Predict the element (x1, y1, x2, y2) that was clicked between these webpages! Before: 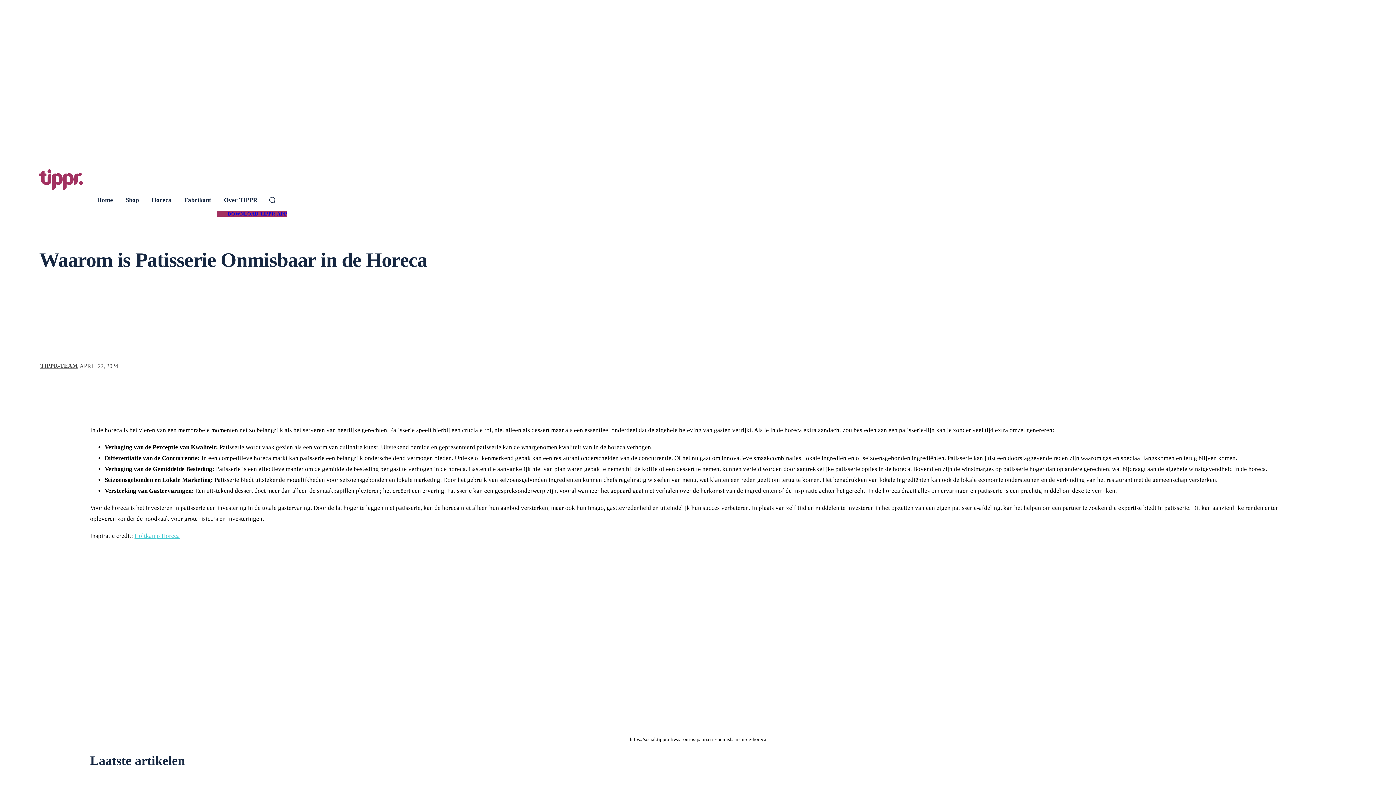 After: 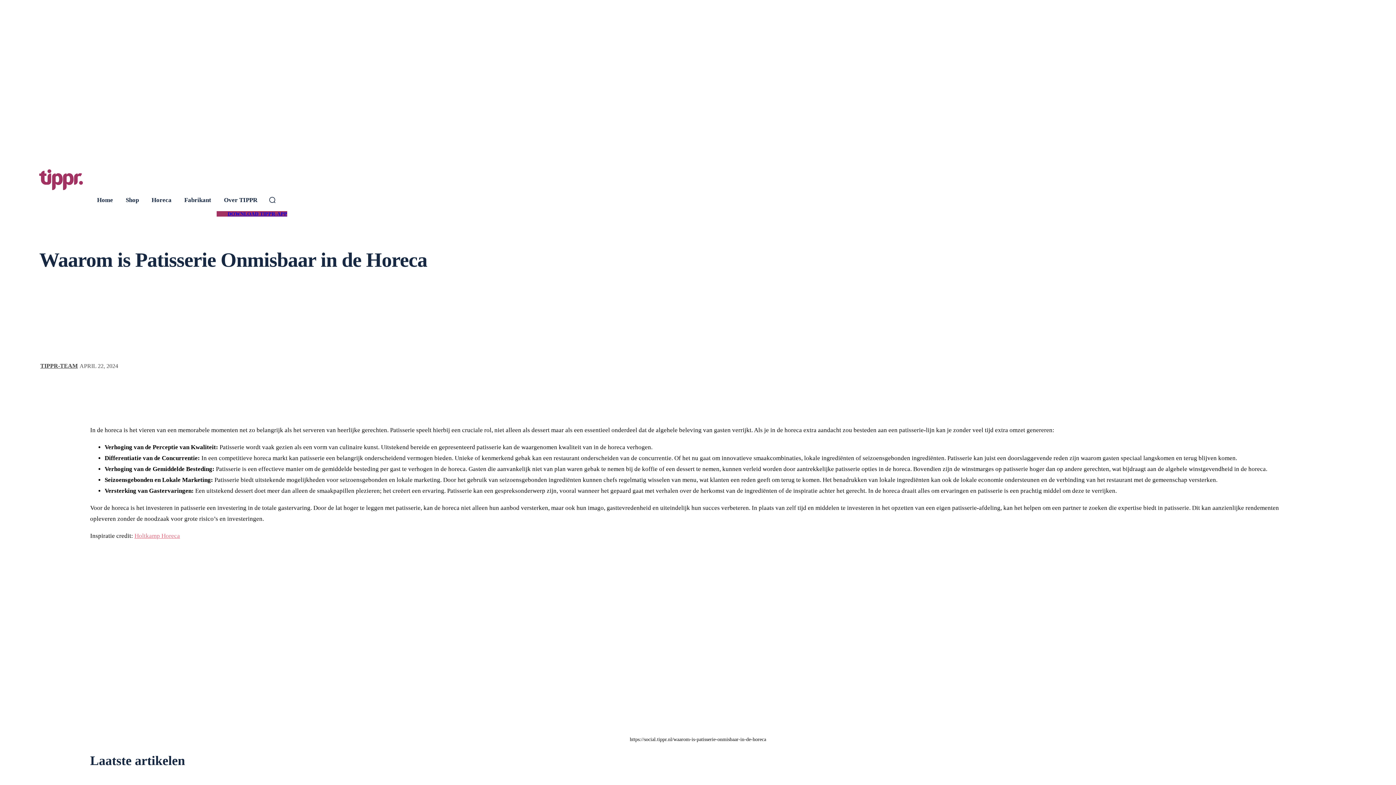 Action: label: Holtkamp Horeca bbox: (134, 532, 180, 539)